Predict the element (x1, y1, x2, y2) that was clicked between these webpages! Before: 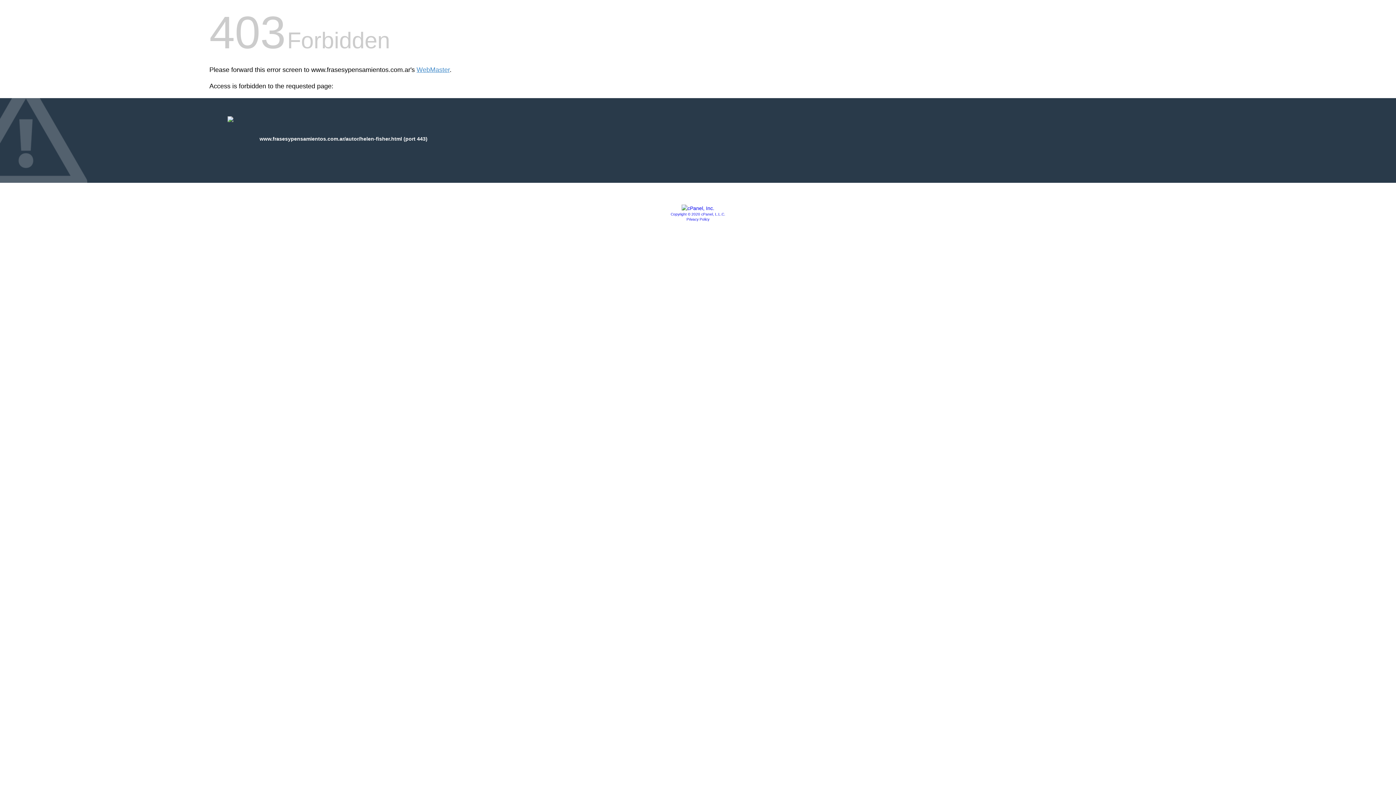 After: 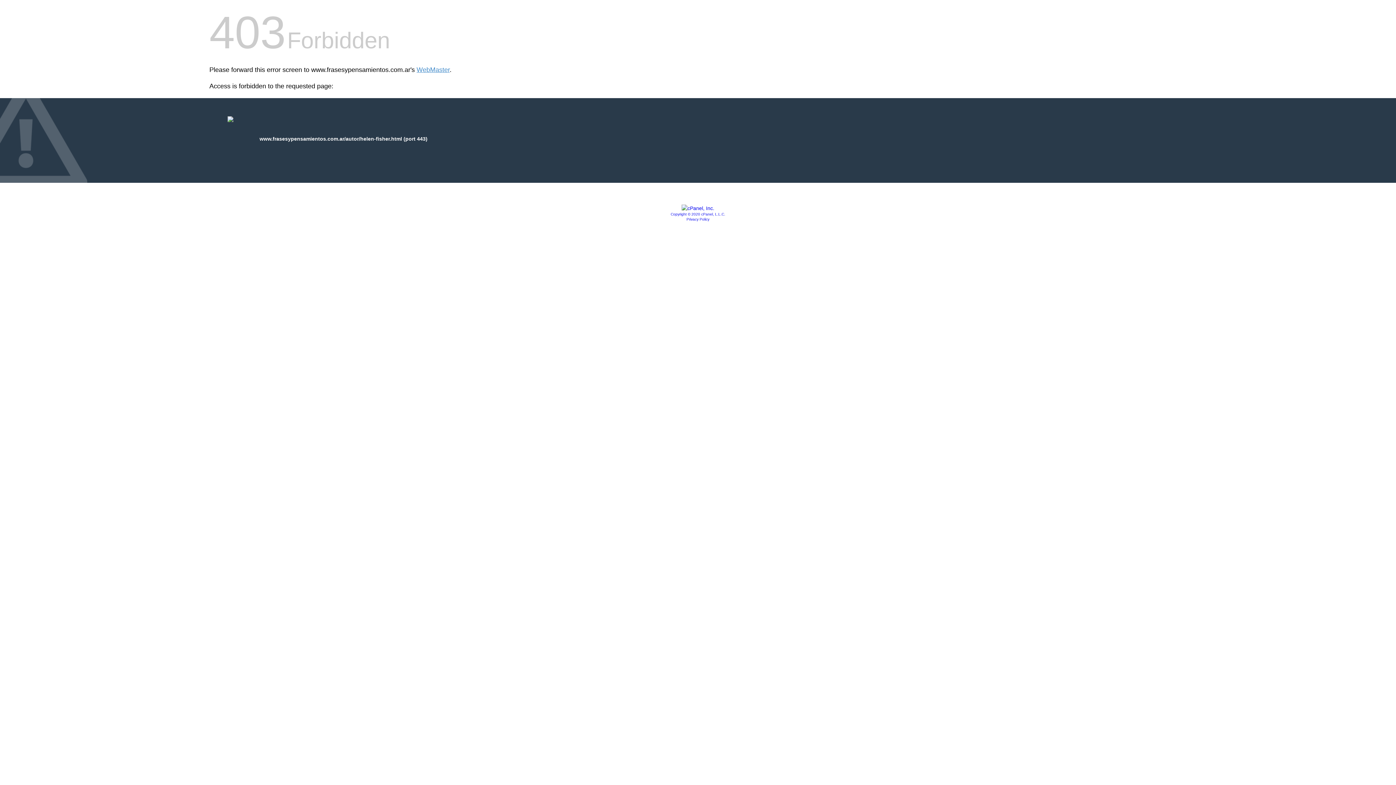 Action: bbox: (681, 205, 714, 211)